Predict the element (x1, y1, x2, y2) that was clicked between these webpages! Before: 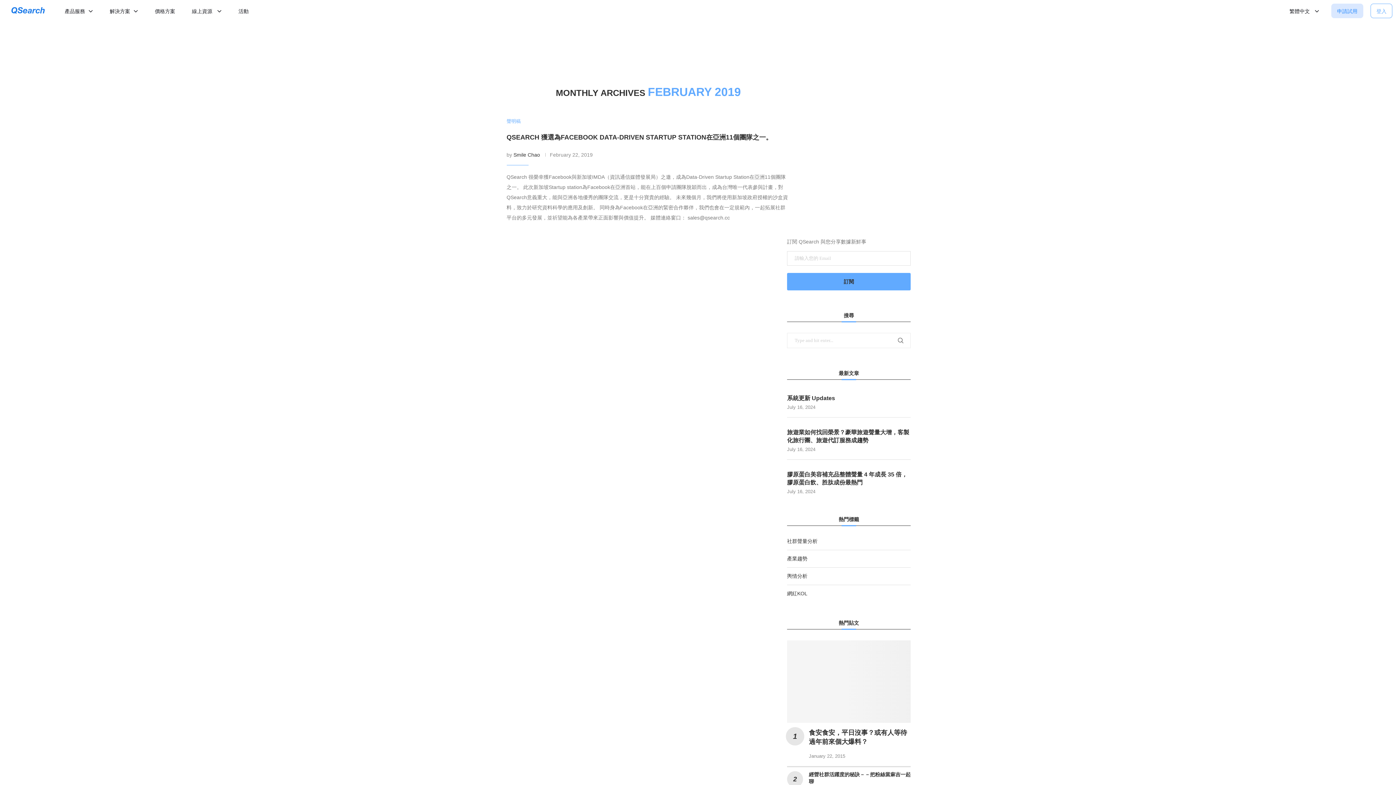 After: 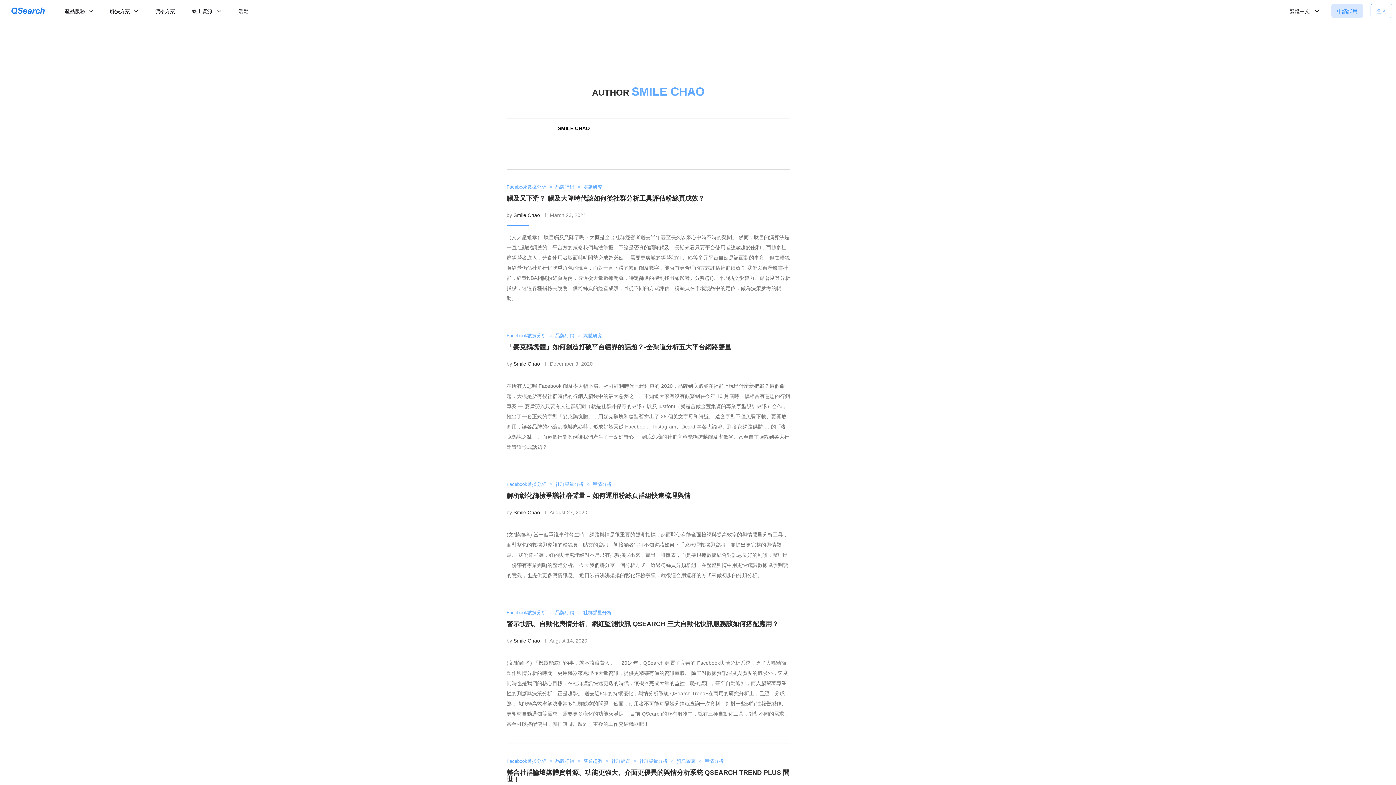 Action: label: Smile Chao bbox: (513, 152, 540, 157)